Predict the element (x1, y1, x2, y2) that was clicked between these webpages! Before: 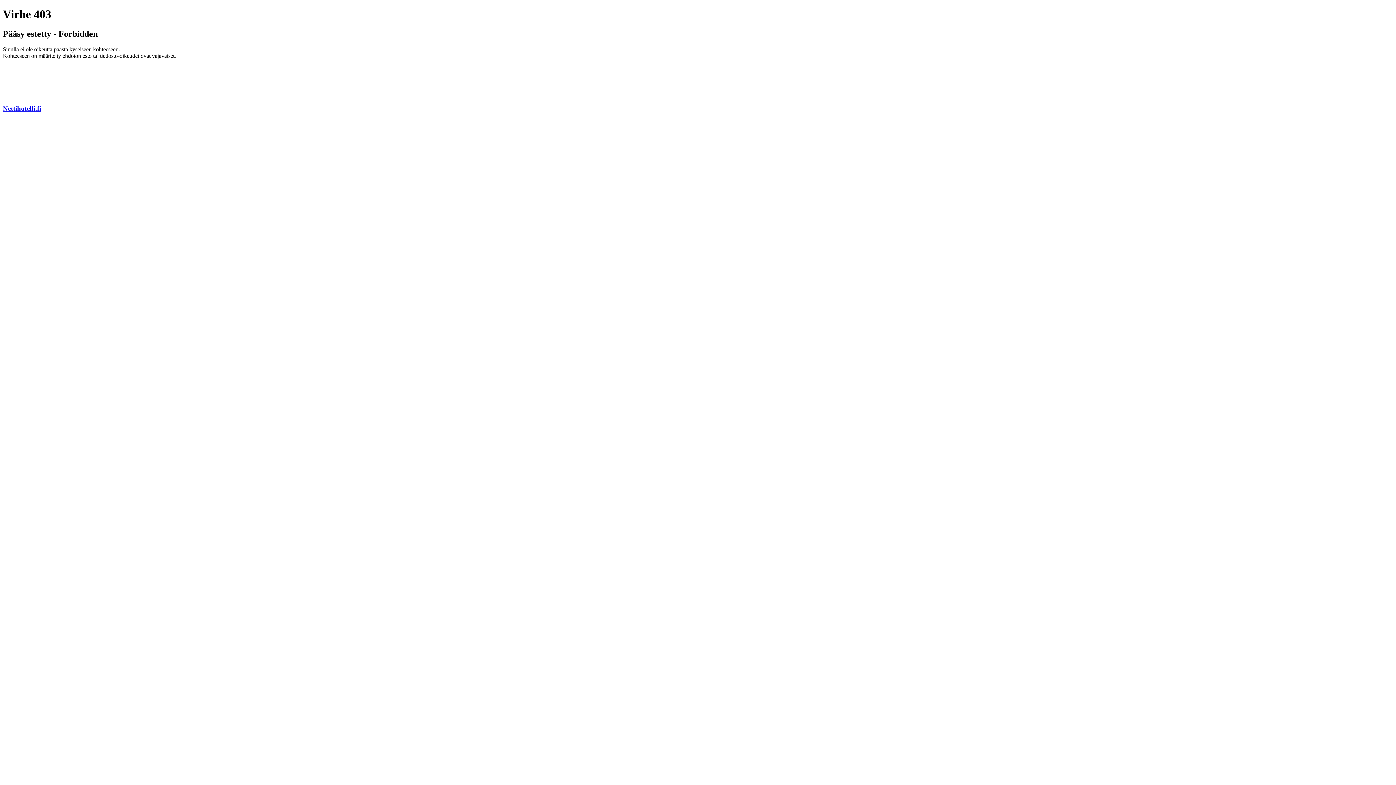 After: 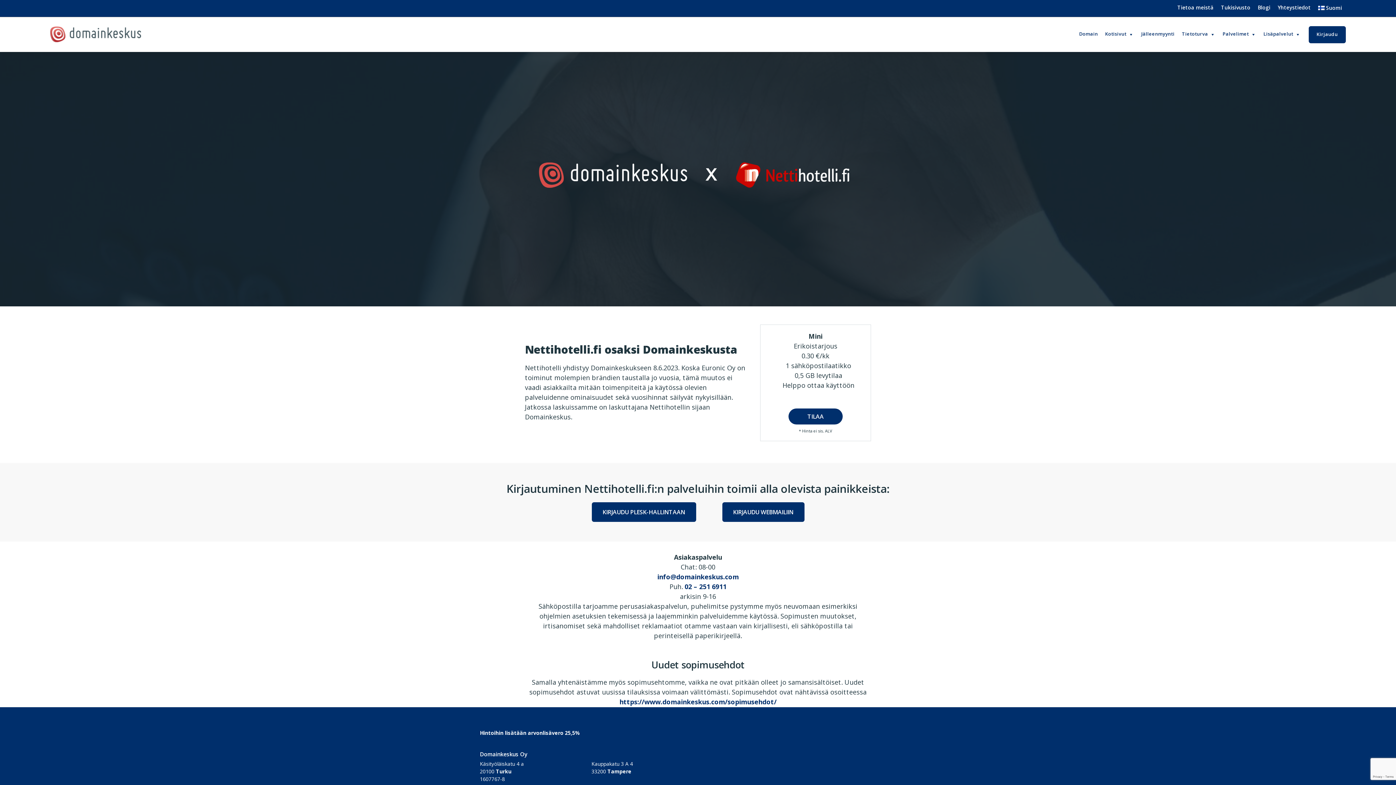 Action: bbox: (2, 104, 41, 112) label: Nettihotelli.fi